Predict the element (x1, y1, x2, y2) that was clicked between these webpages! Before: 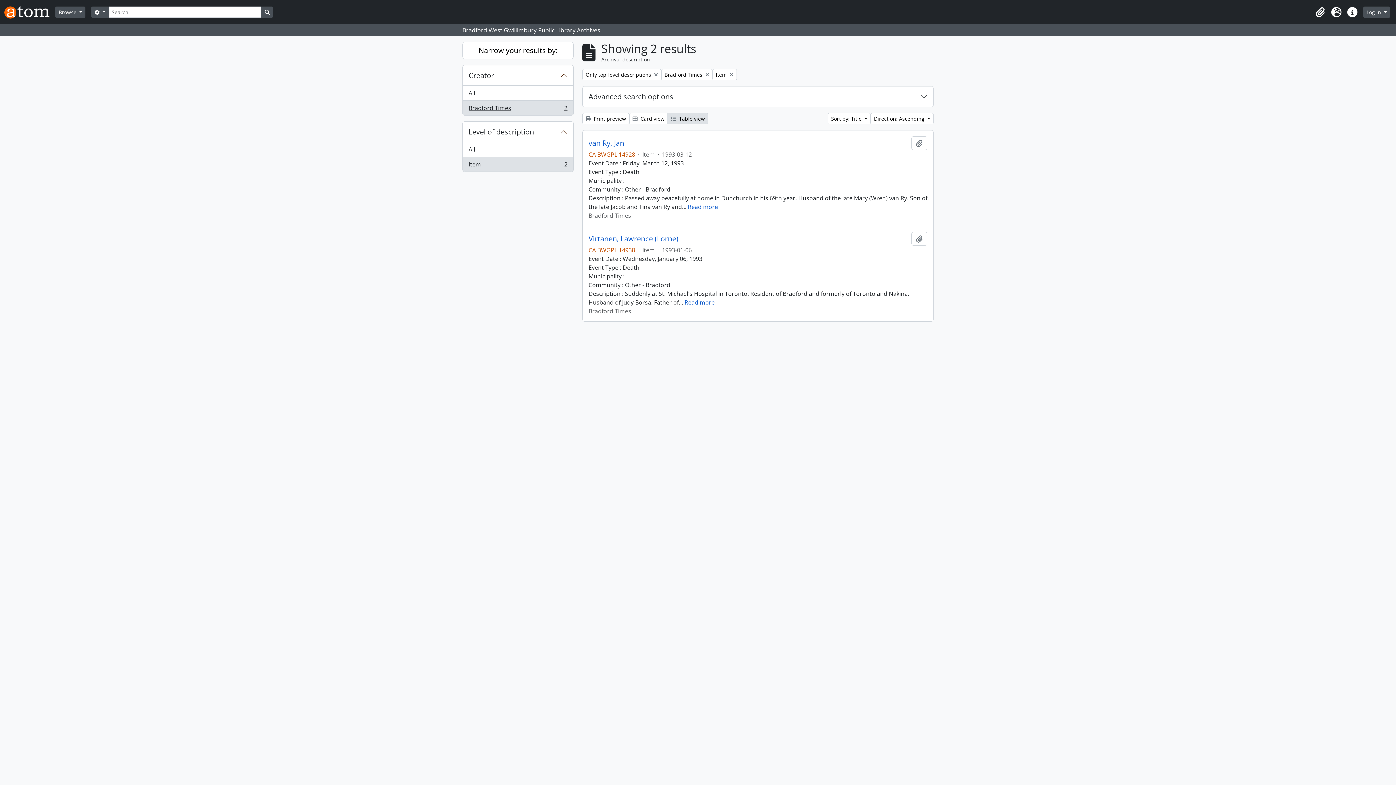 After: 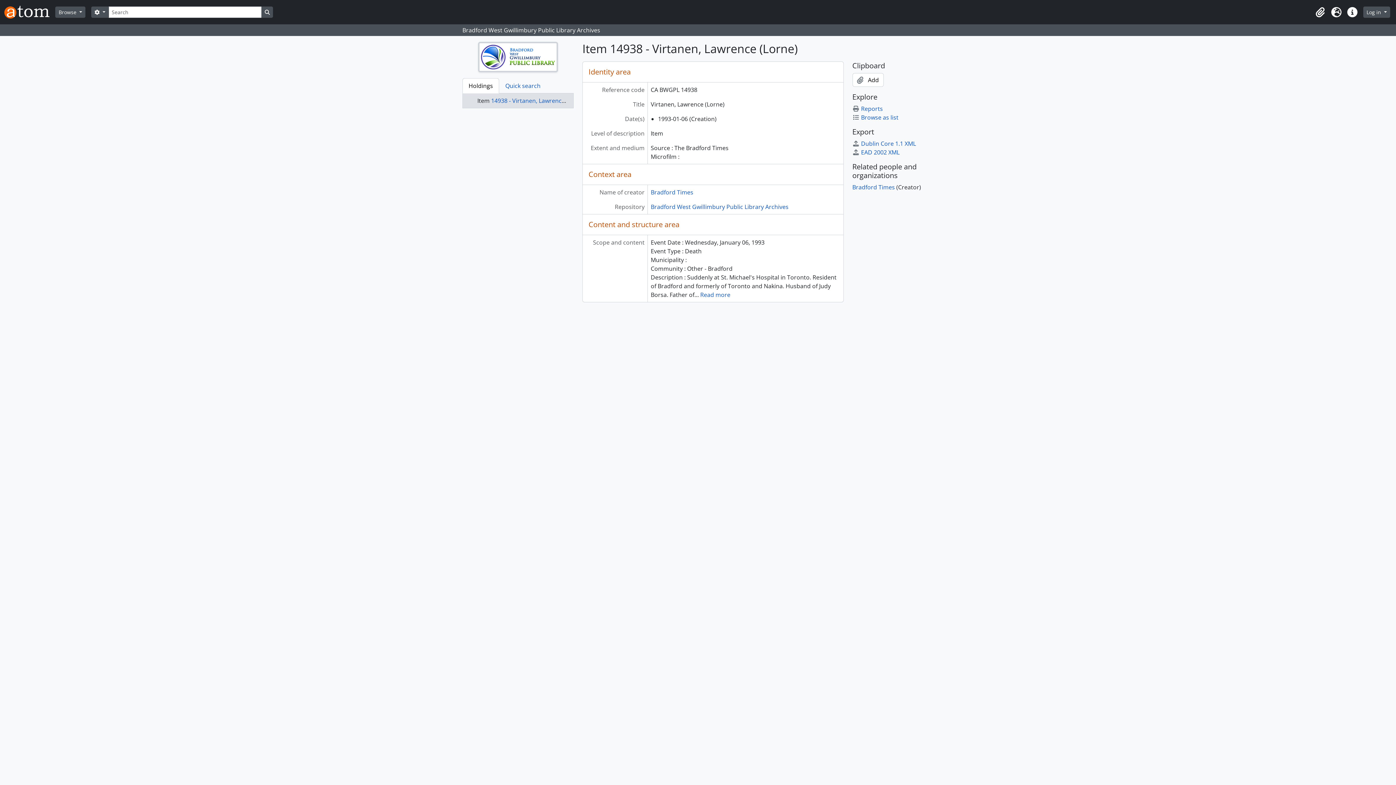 Action: bbox: (588, 234, 678, 243) label: Virtanen, Lawrence (Lorne)